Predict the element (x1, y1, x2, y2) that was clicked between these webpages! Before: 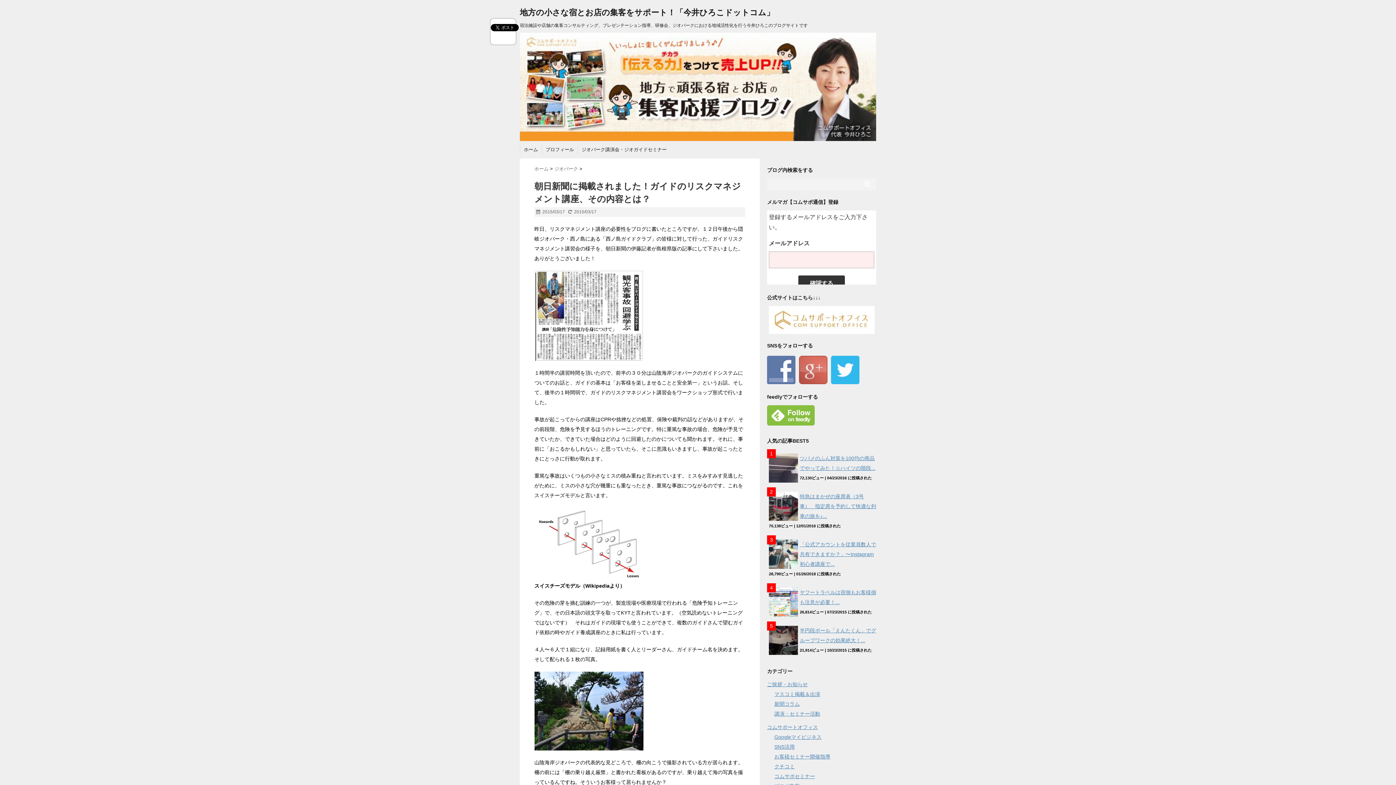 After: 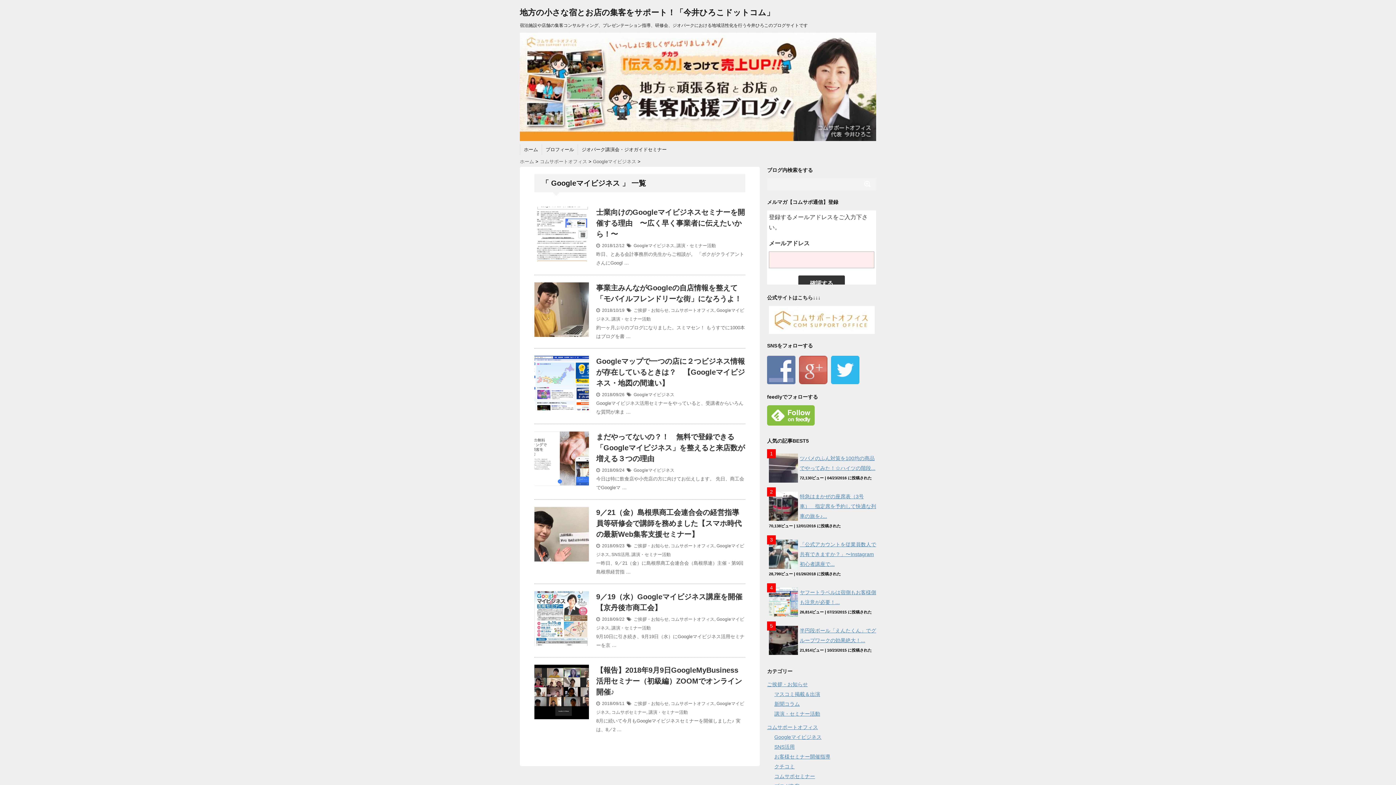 Action: label: Googleマイビジネス bbox: (774, 734, 821, 740)